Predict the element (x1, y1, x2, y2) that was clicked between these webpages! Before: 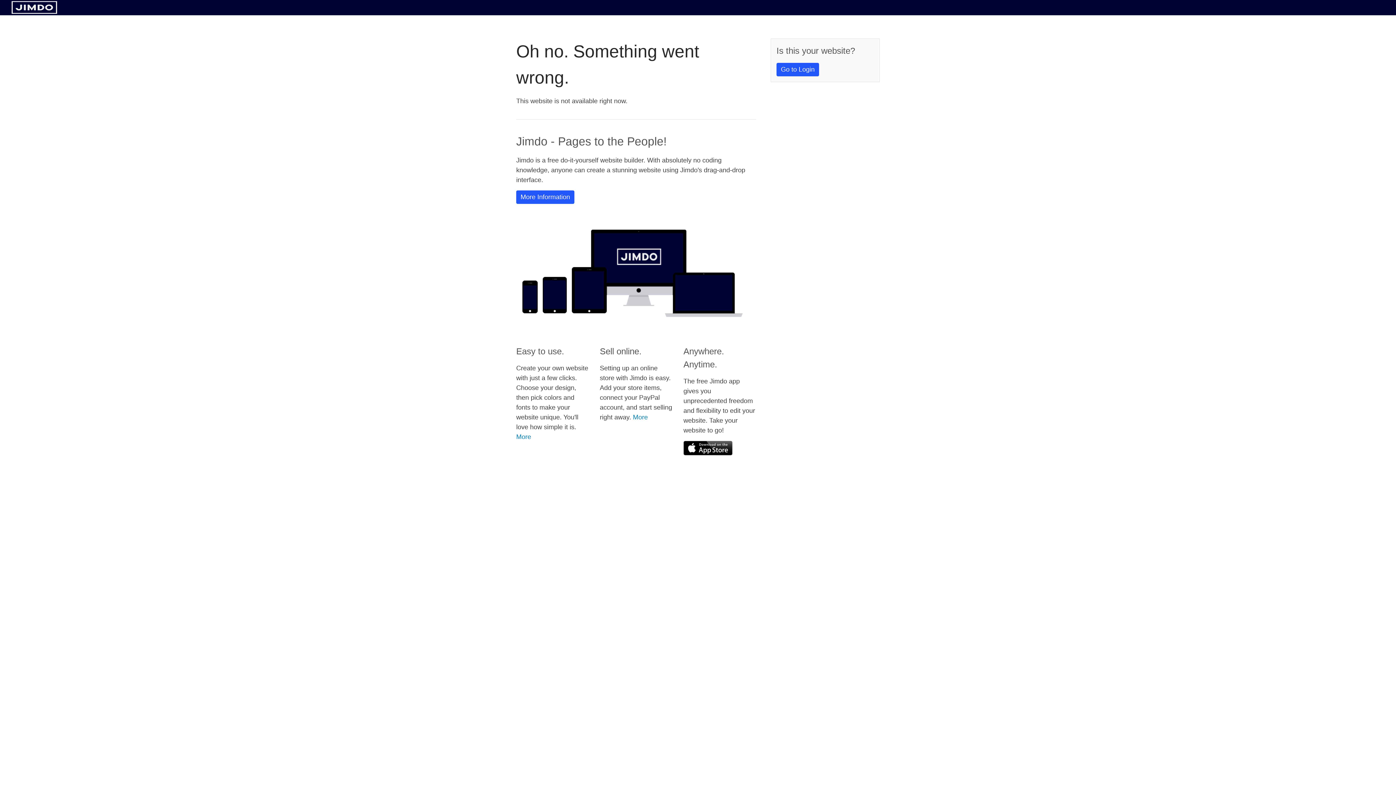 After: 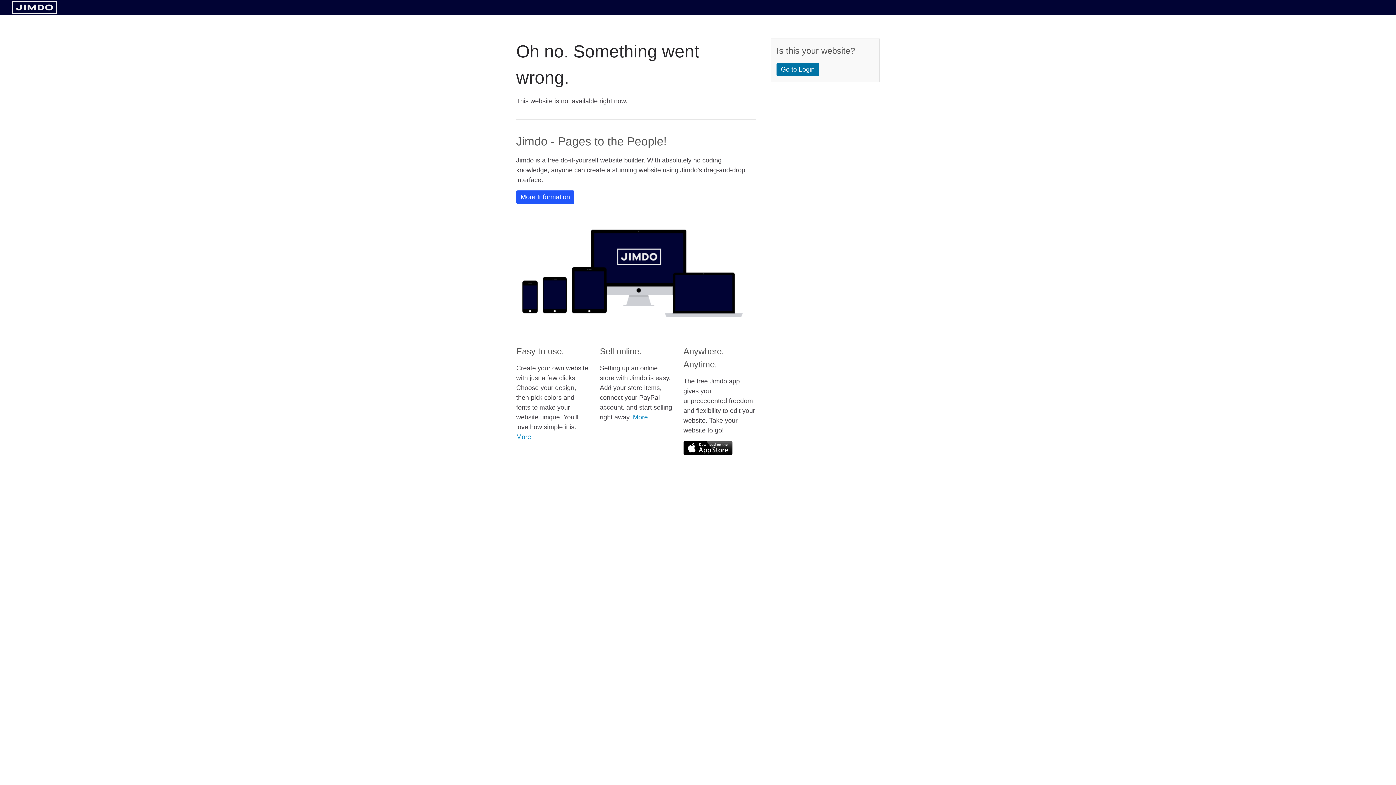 Action: label: Go to Login bbox: (776, 62, 819, 76)